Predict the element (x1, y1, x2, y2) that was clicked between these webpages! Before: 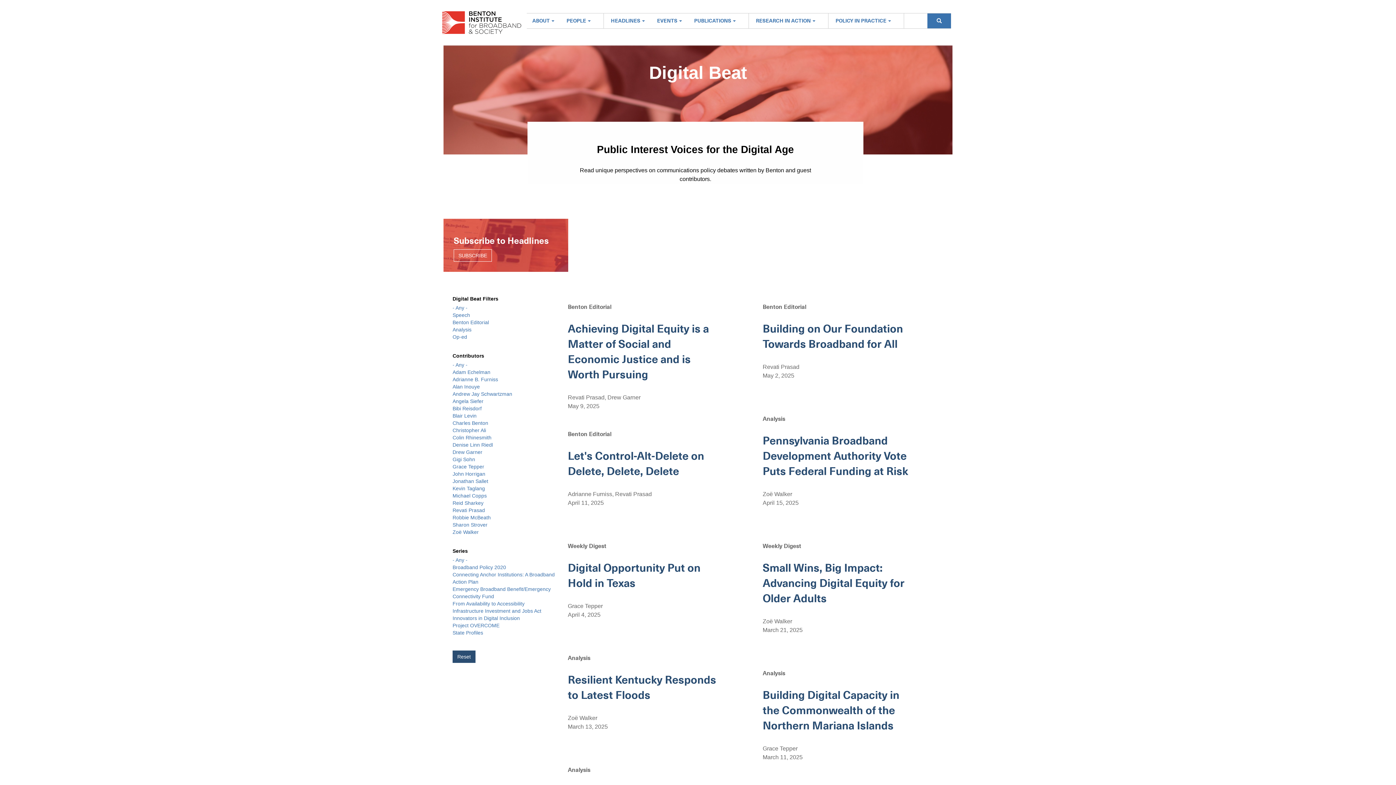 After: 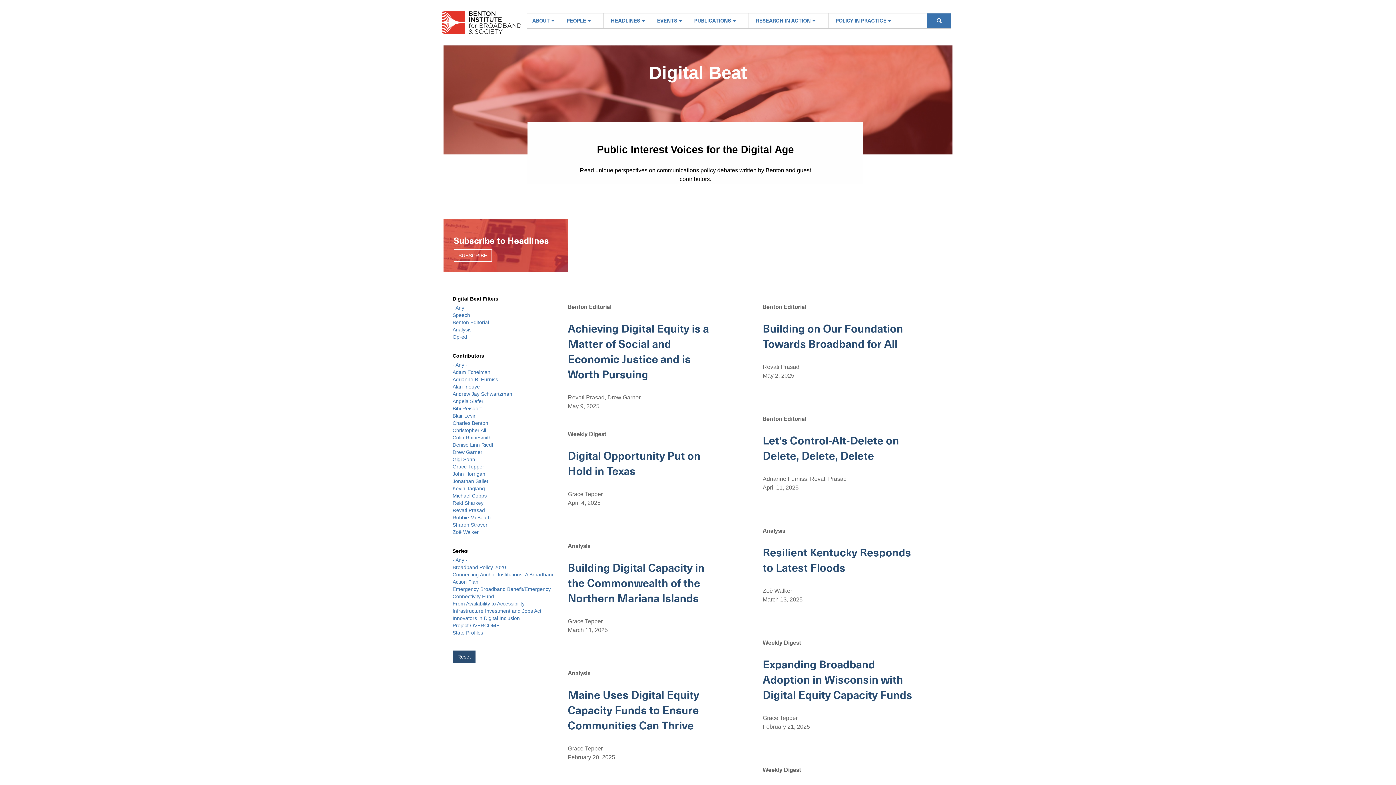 Action: bbox: (452, 420, 488, 426) label: Charles Benton